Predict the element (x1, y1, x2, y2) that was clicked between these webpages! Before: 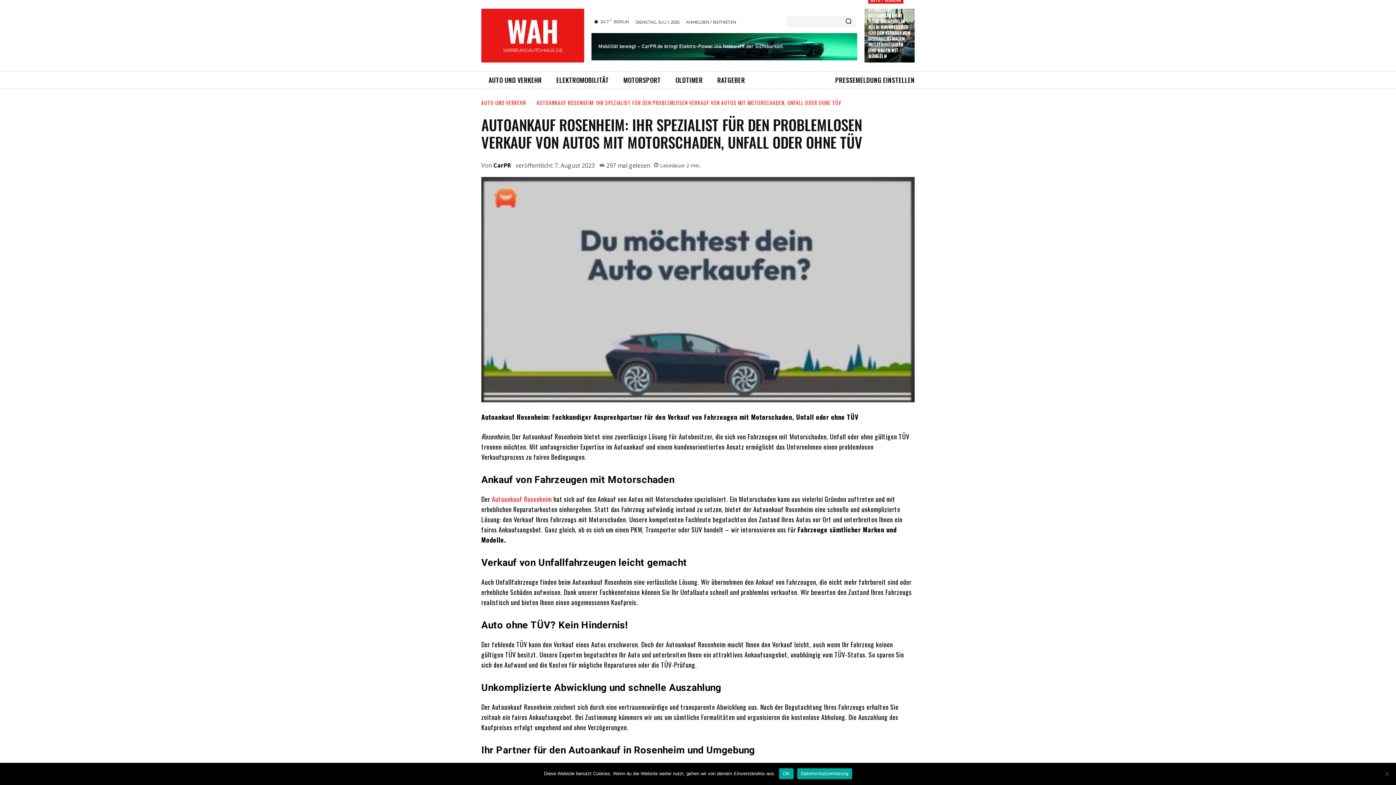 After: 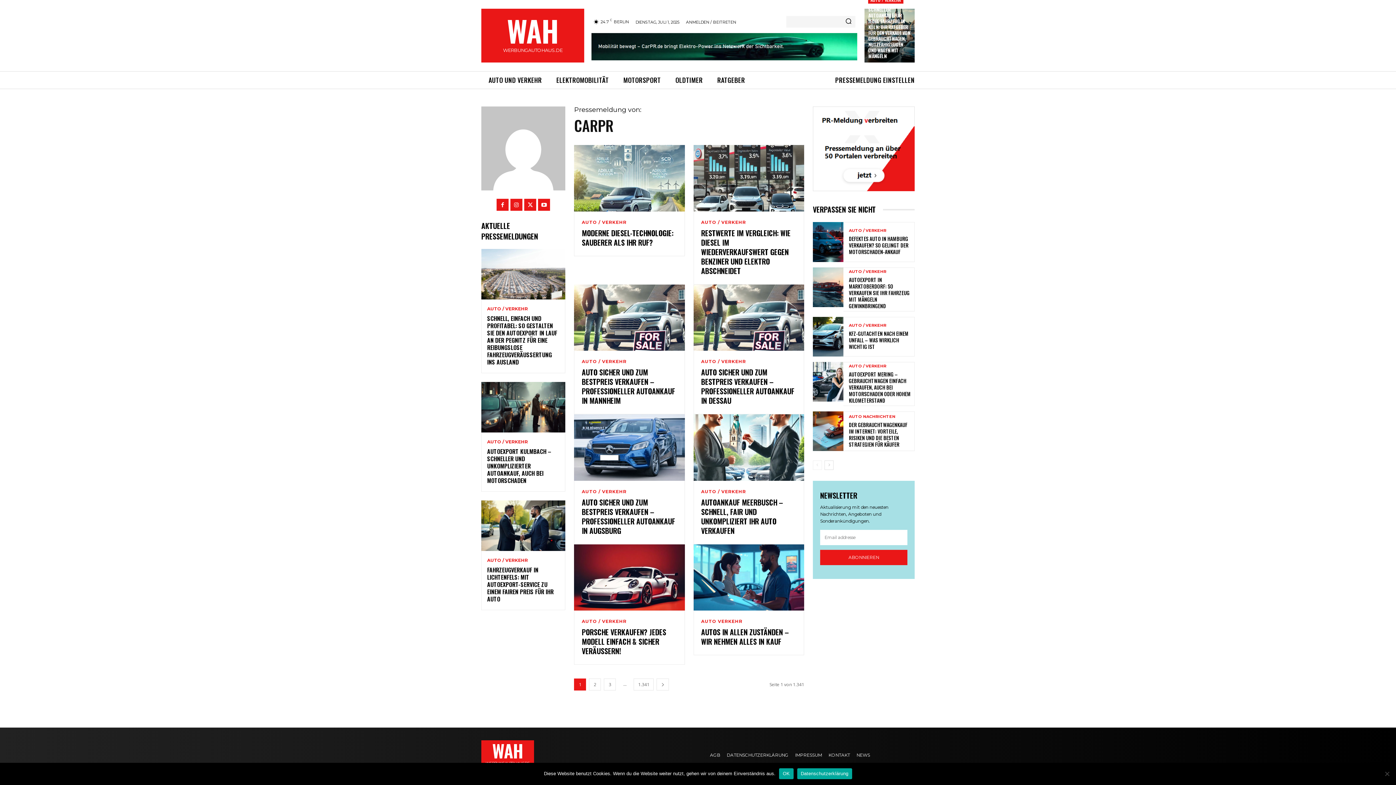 Action: label: CarPR bbox: (493, 159, 510, 170)